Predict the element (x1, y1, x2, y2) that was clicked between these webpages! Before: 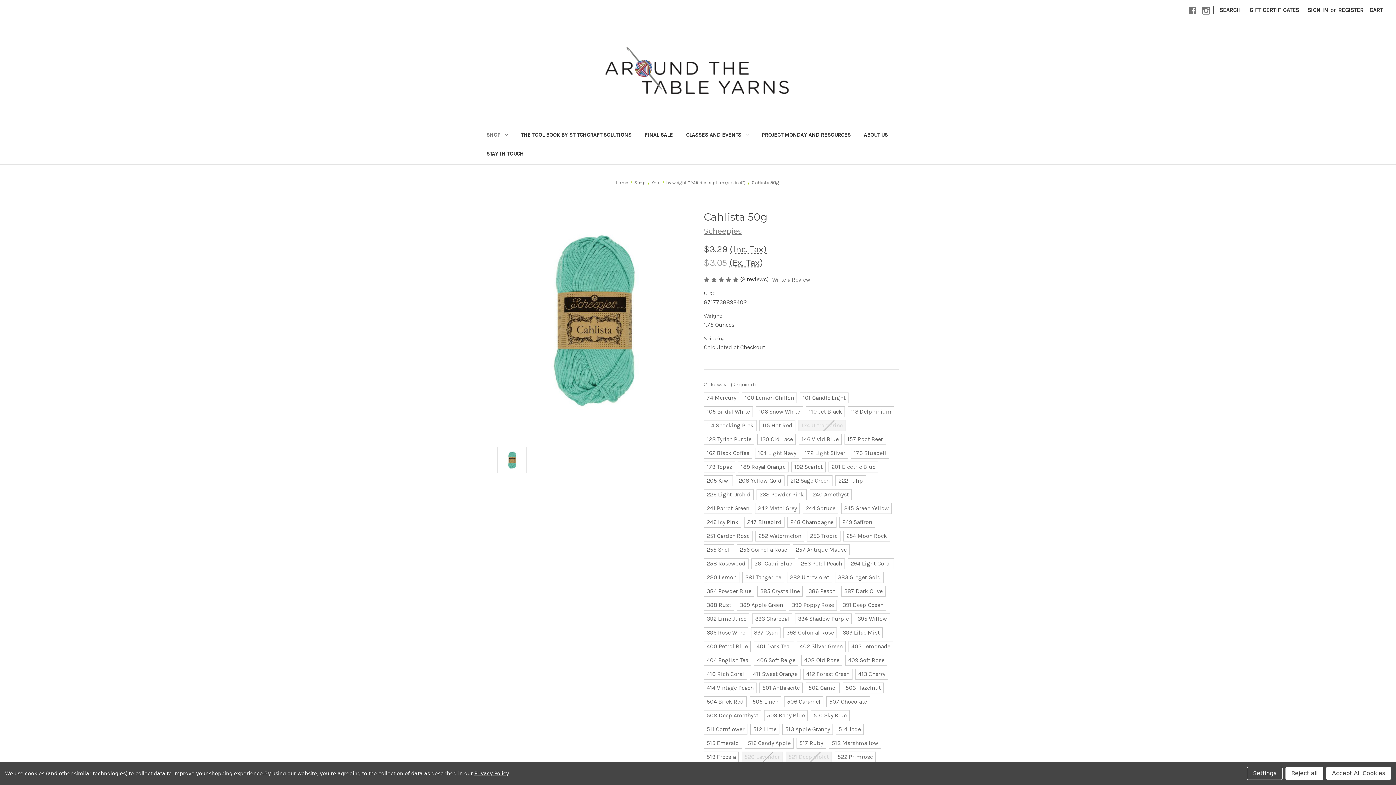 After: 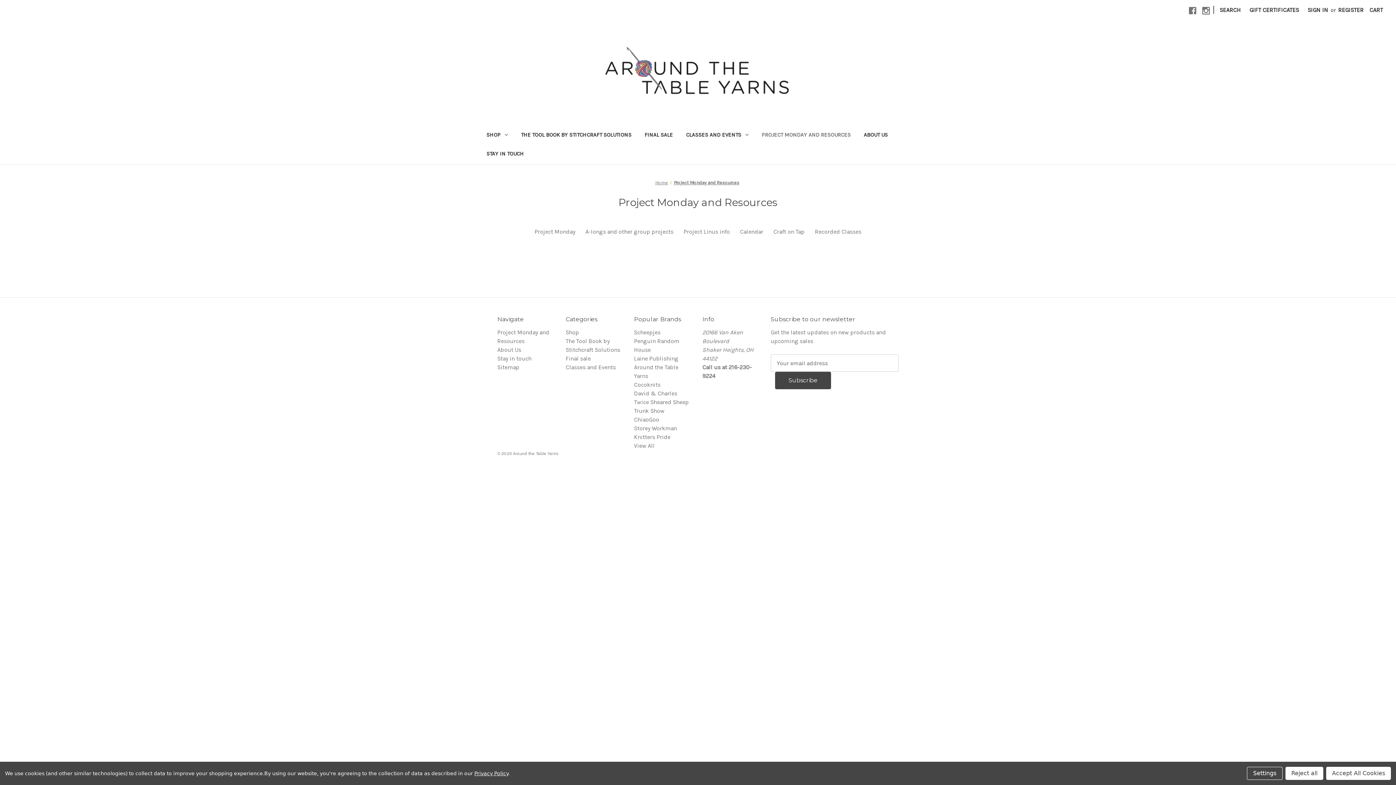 Action: label: Project Monday and Resources bbox: (755, 126, 857, 145)